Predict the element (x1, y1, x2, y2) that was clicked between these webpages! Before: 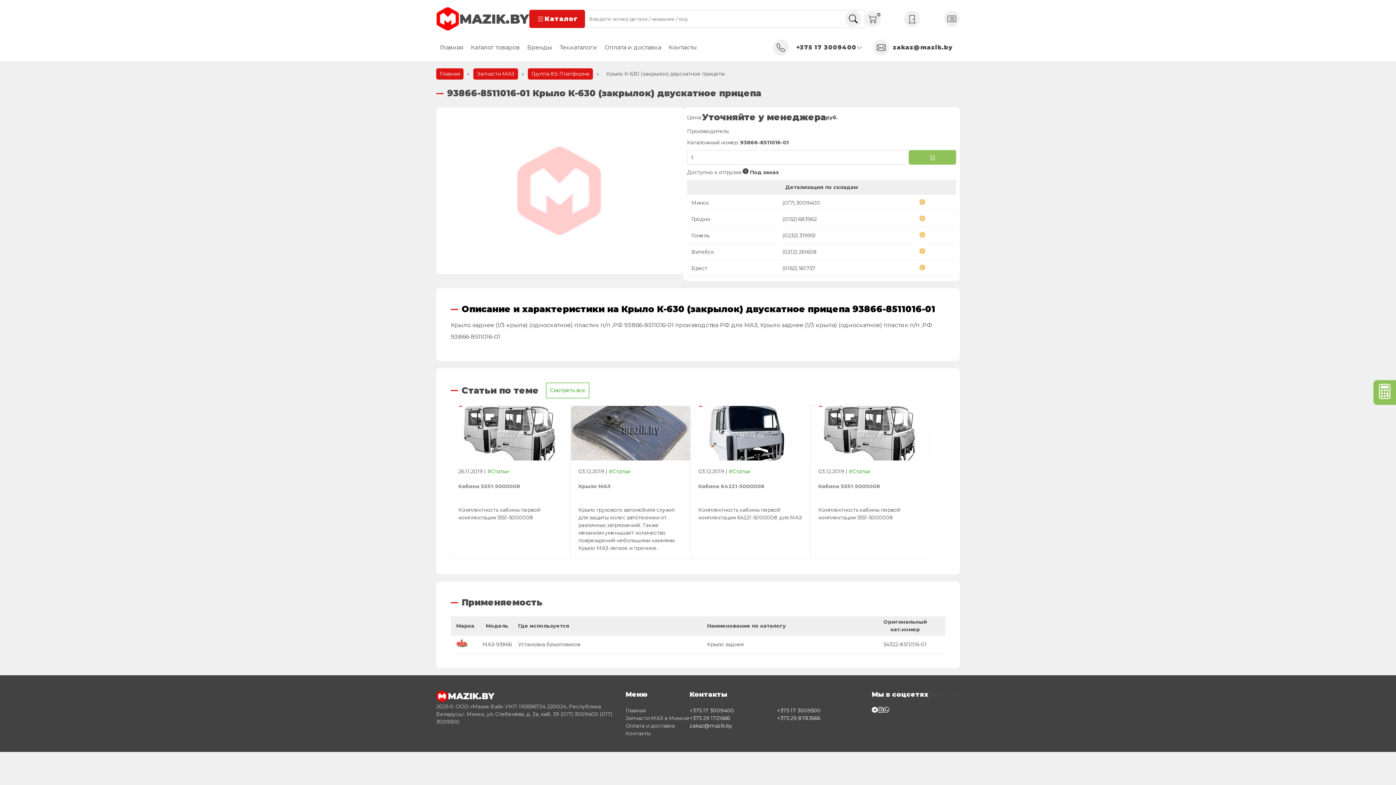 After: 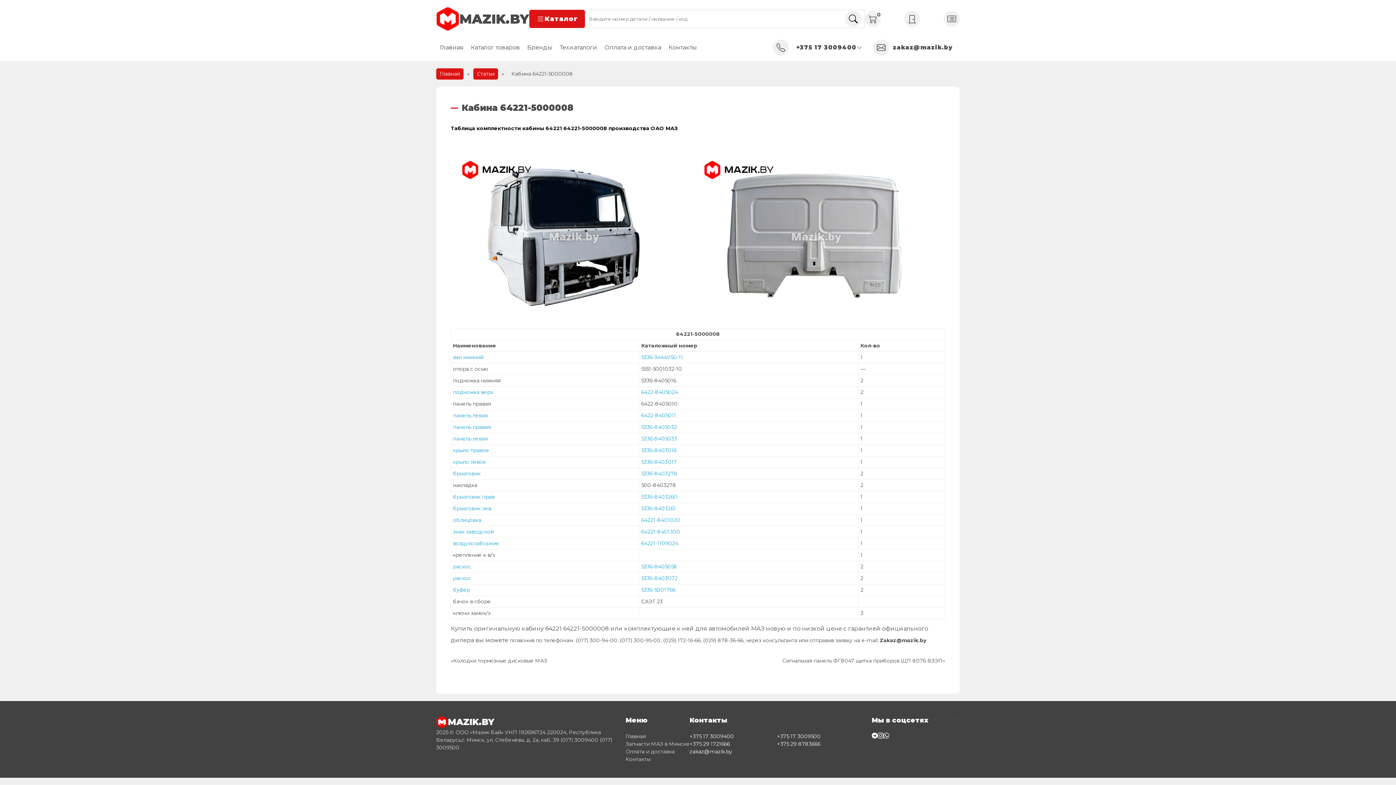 Action: label: Кабина 64221-5000008 bbox: (698, 482, 803, 499)